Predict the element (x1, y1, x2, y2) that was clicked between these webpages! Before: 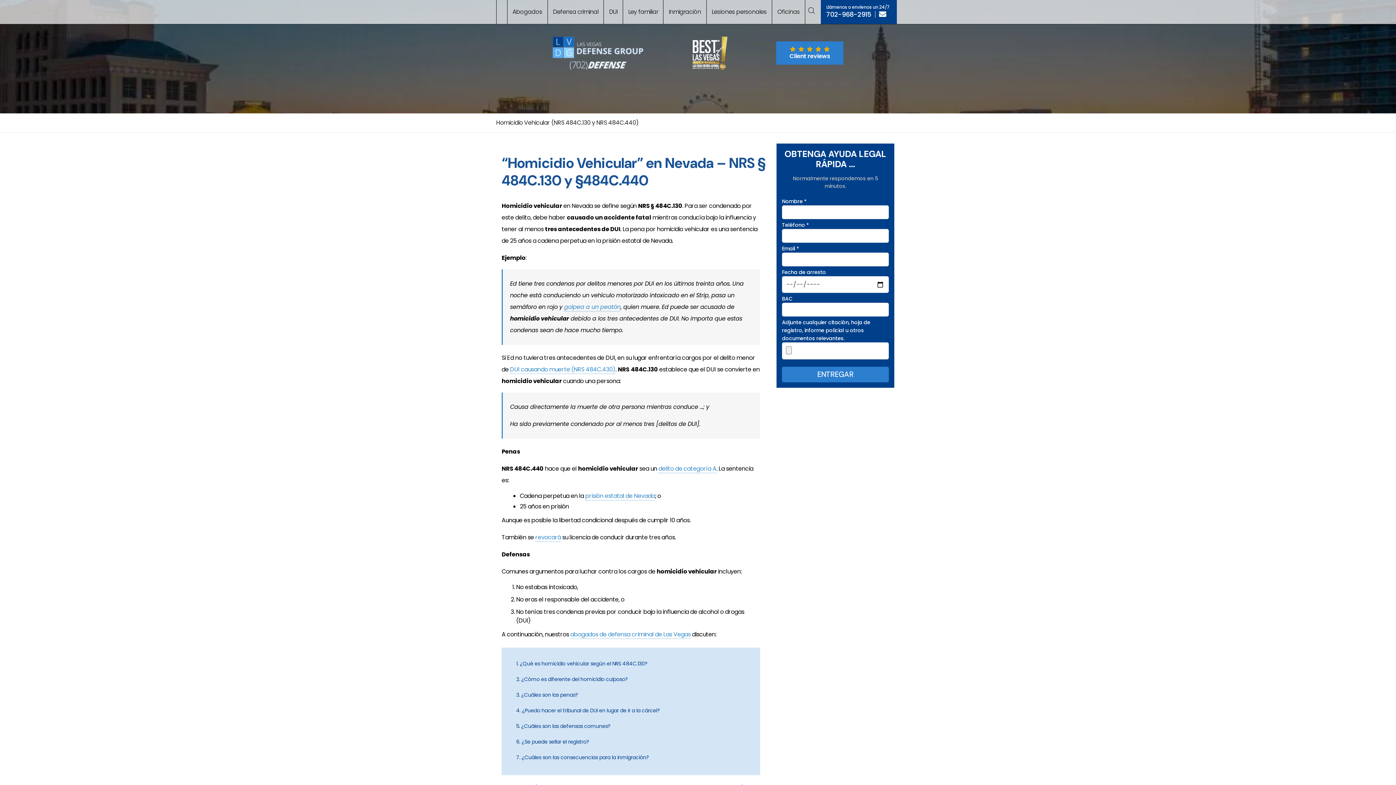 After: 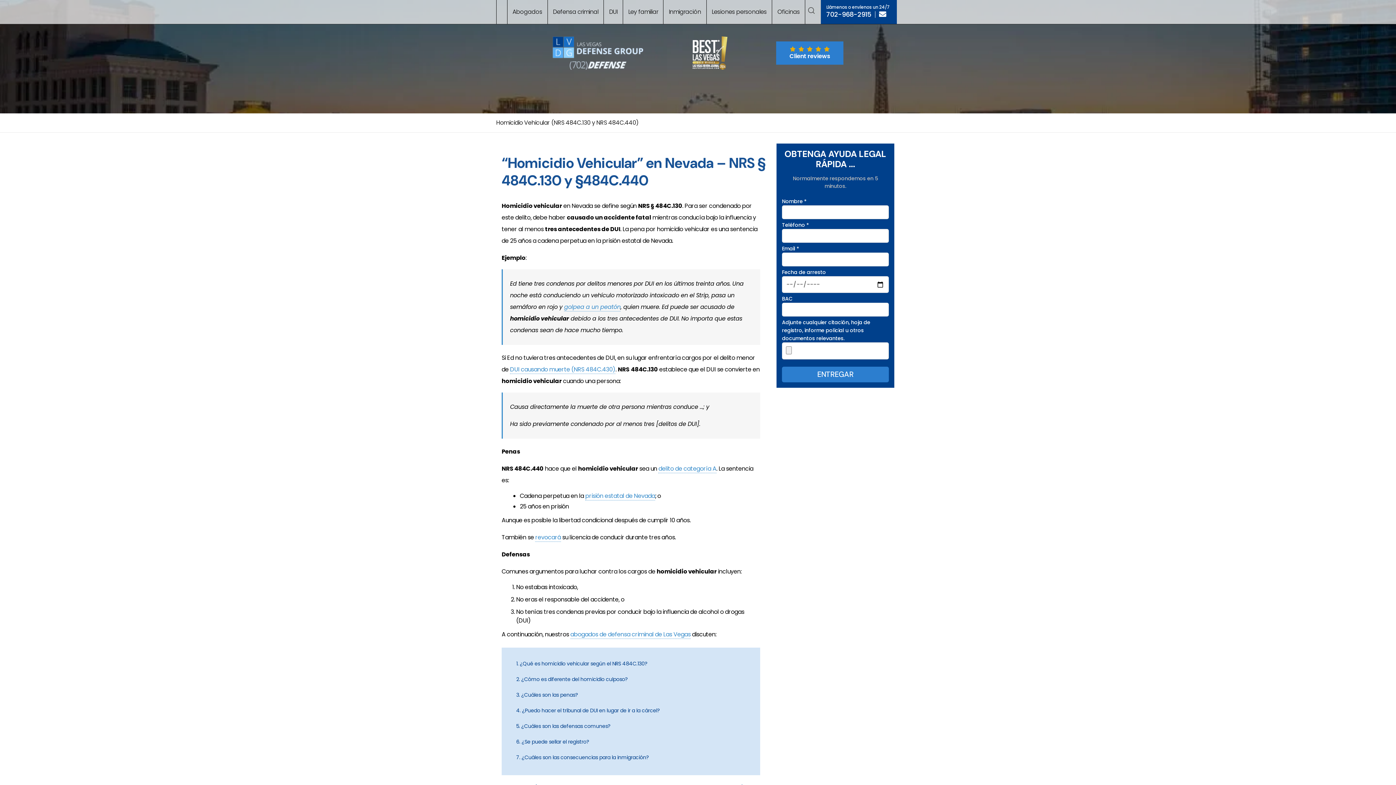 Action: bbox: (826, 11, 871, 17) label: 702-968-2915